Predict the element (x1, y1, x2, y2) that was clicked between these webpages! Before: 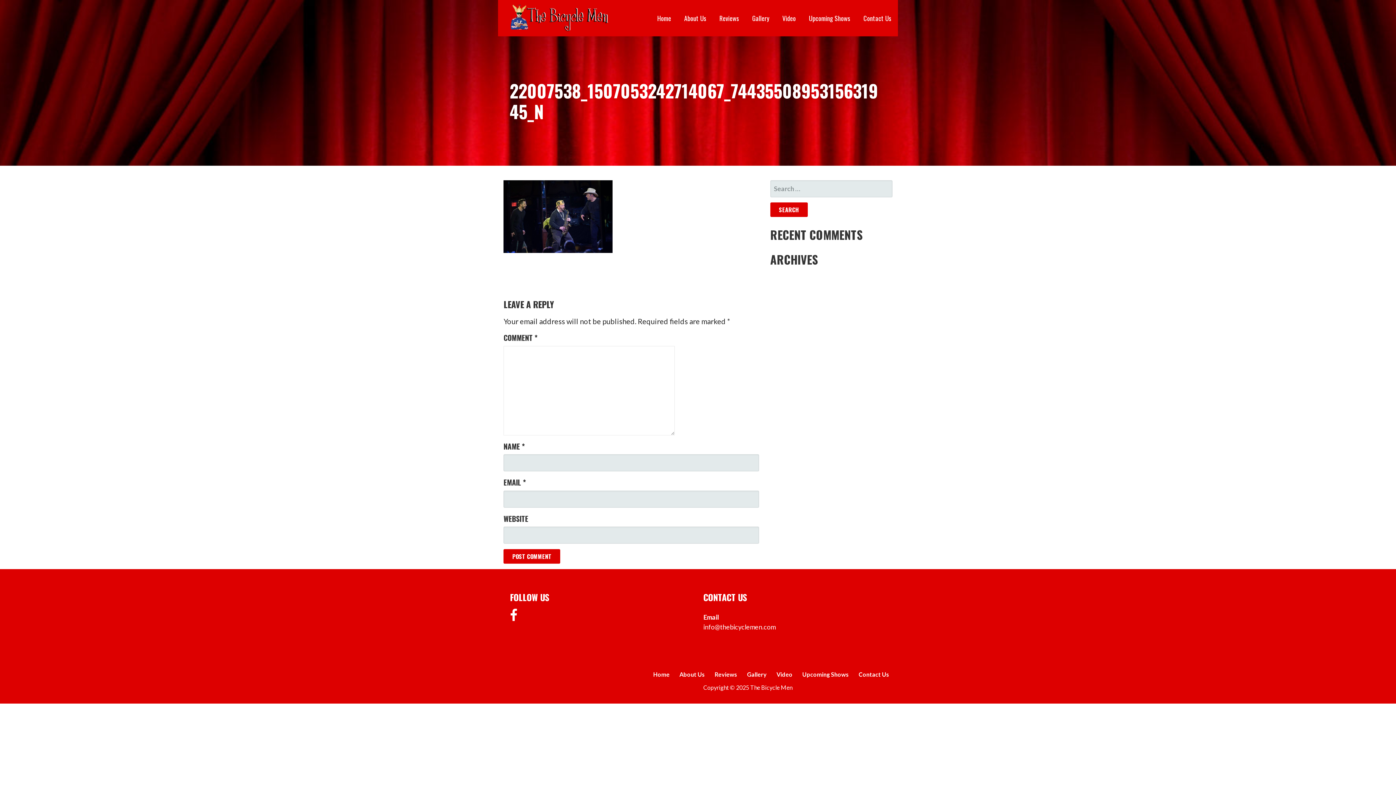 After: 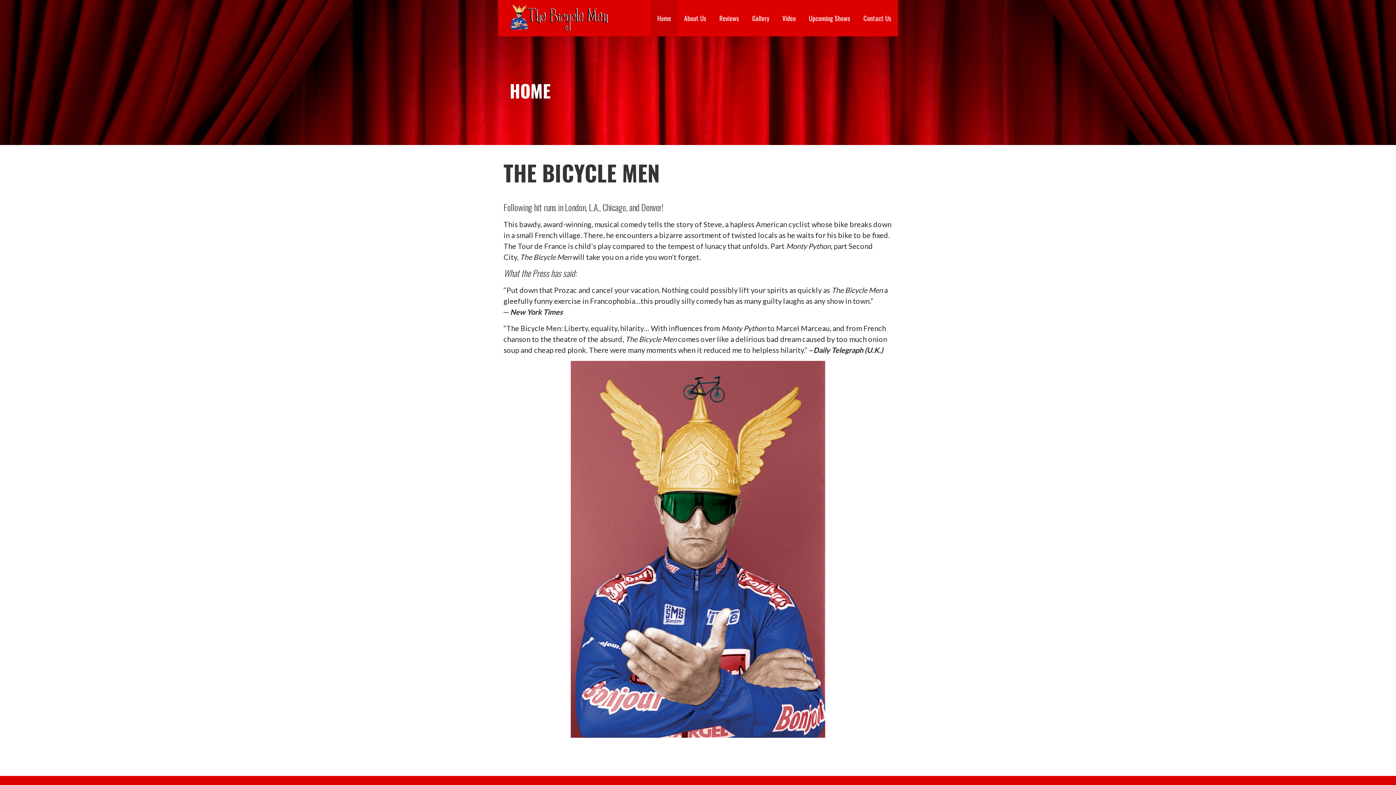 Action: bbox: (503, 0, 592, 36)